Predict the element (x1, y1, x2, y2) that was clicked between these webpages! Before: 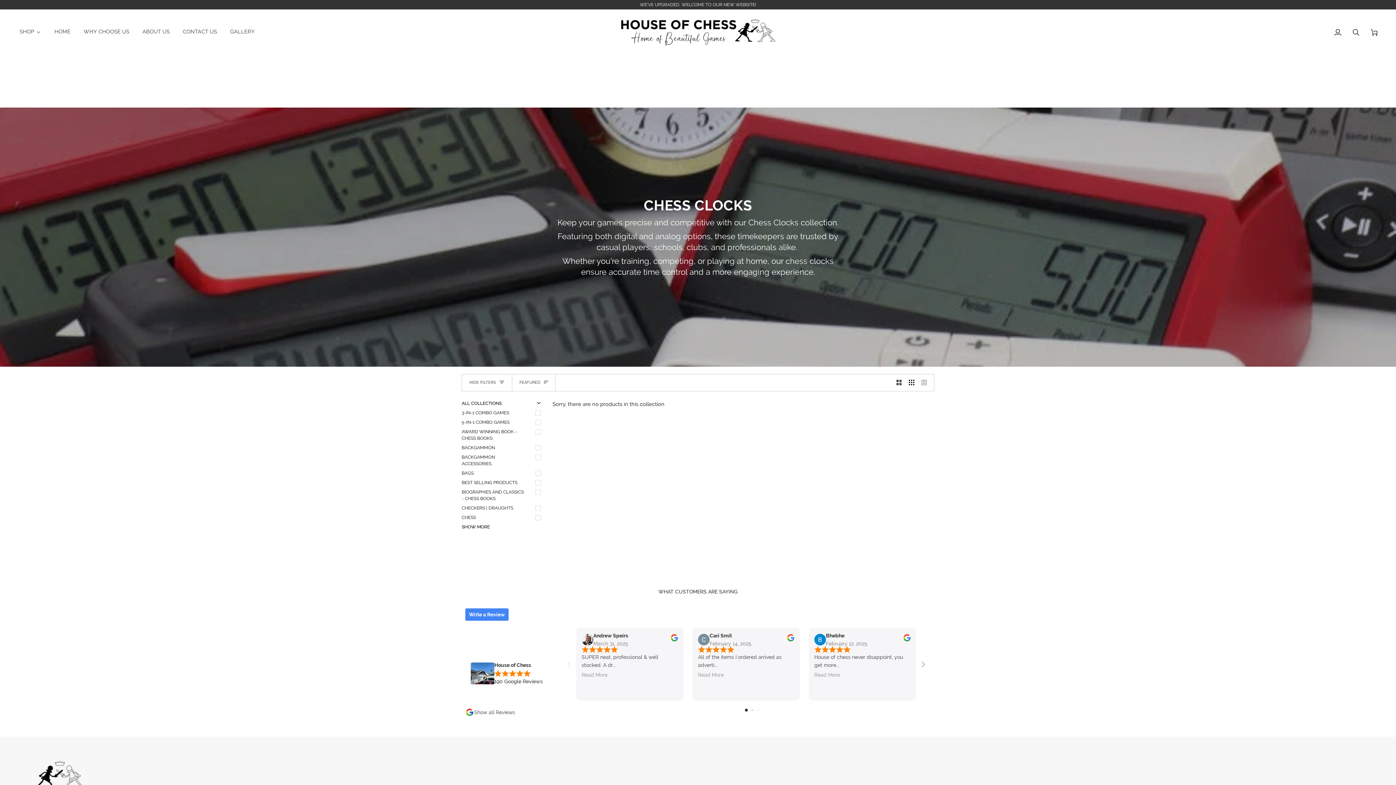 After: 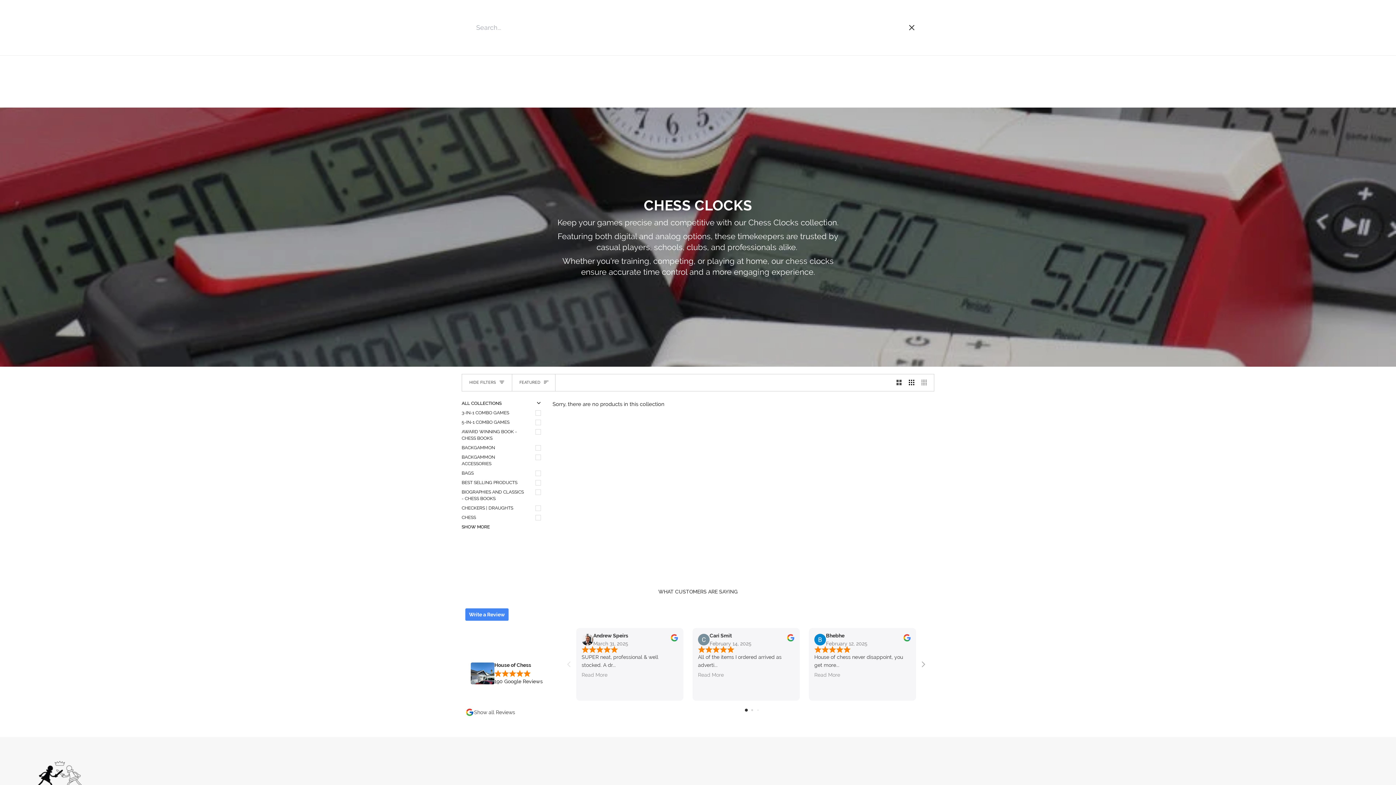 Action: bbox: (1347, 9, 1365, 55) label: Search